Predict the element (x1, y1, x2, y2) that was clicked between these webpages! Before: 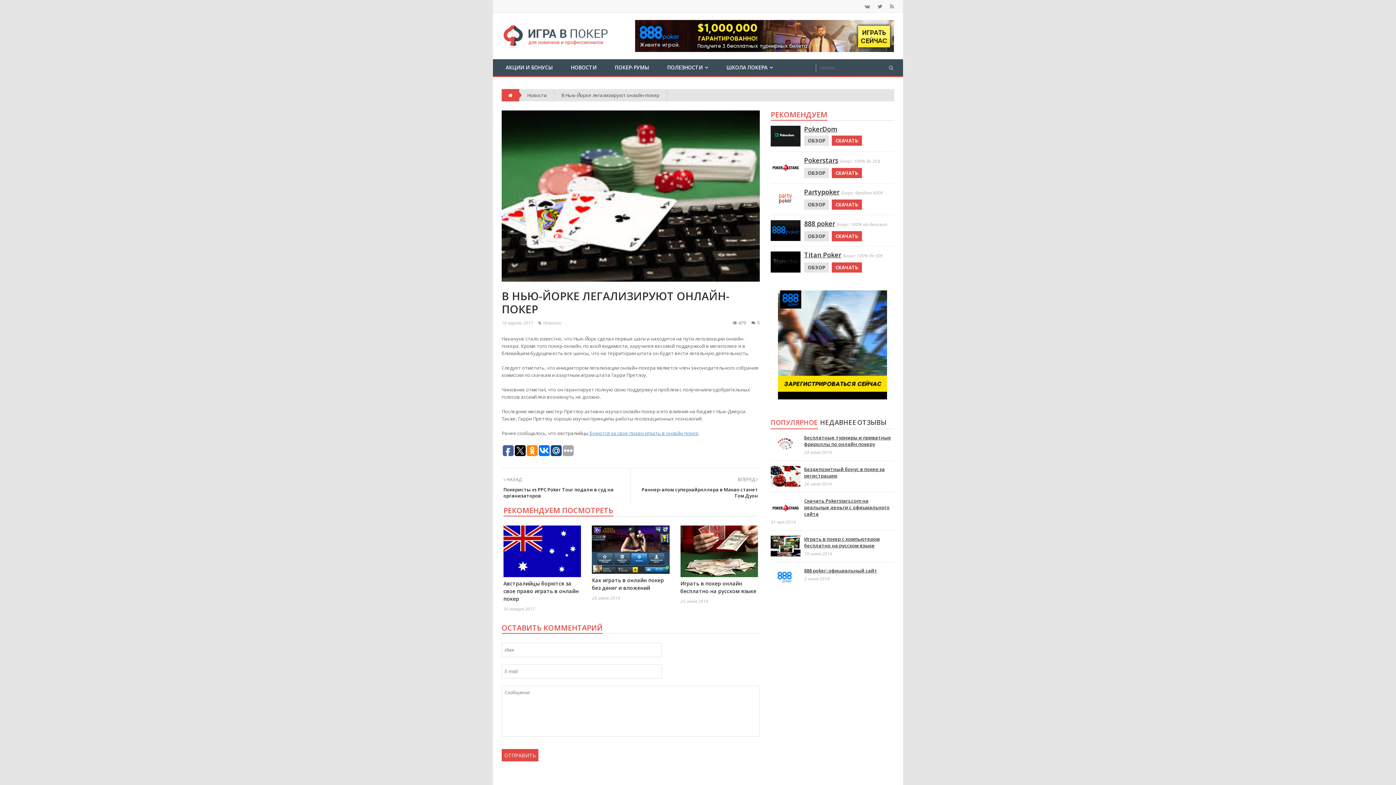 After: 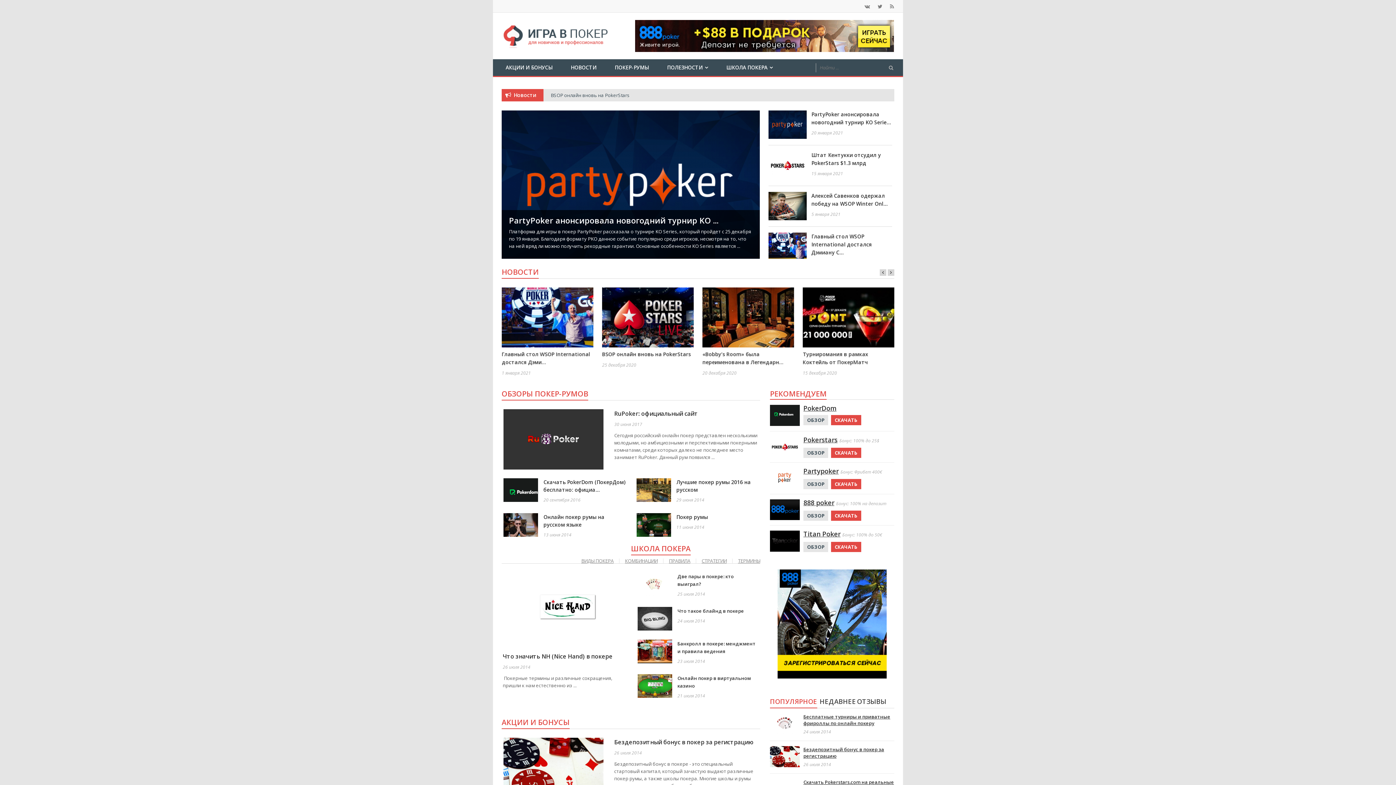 Action: bbox: (502, 31, 607, 38)